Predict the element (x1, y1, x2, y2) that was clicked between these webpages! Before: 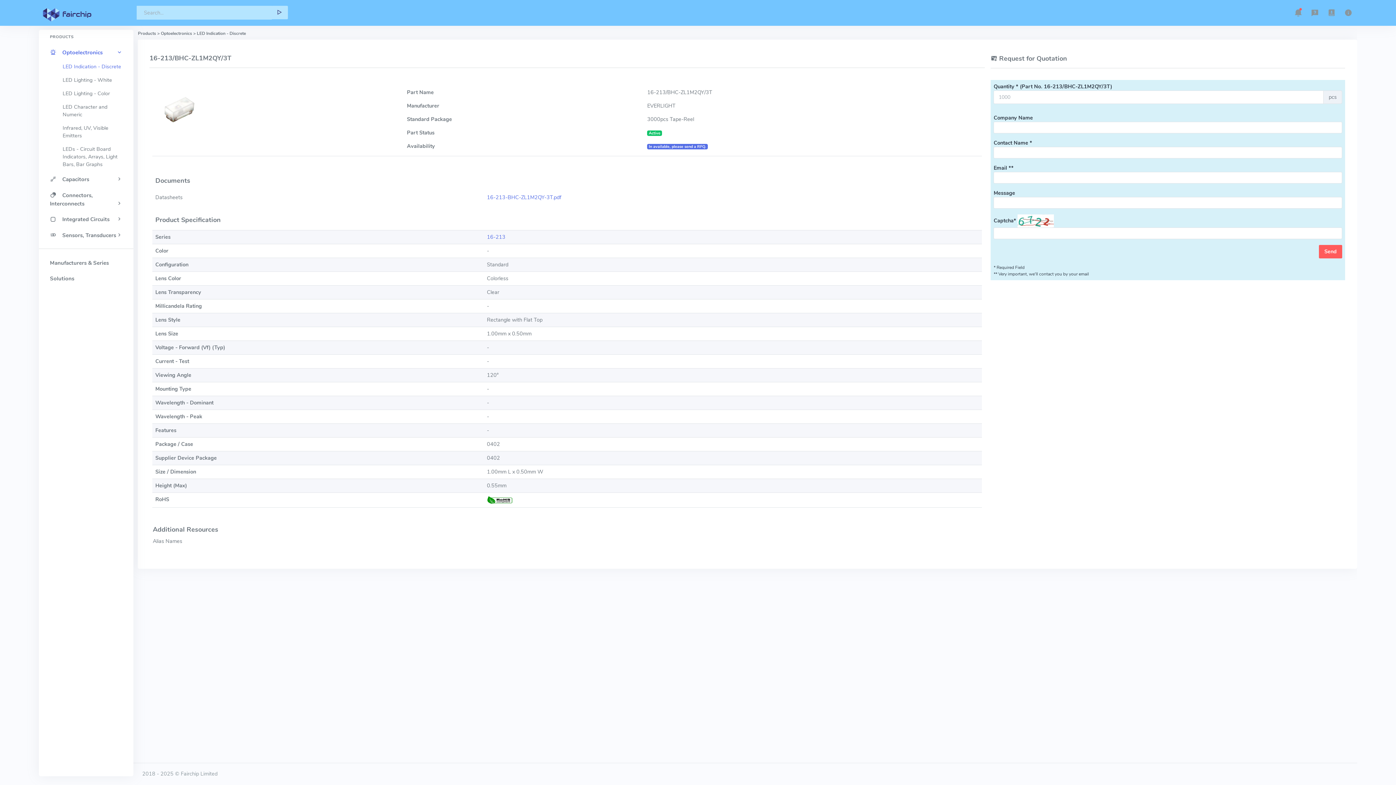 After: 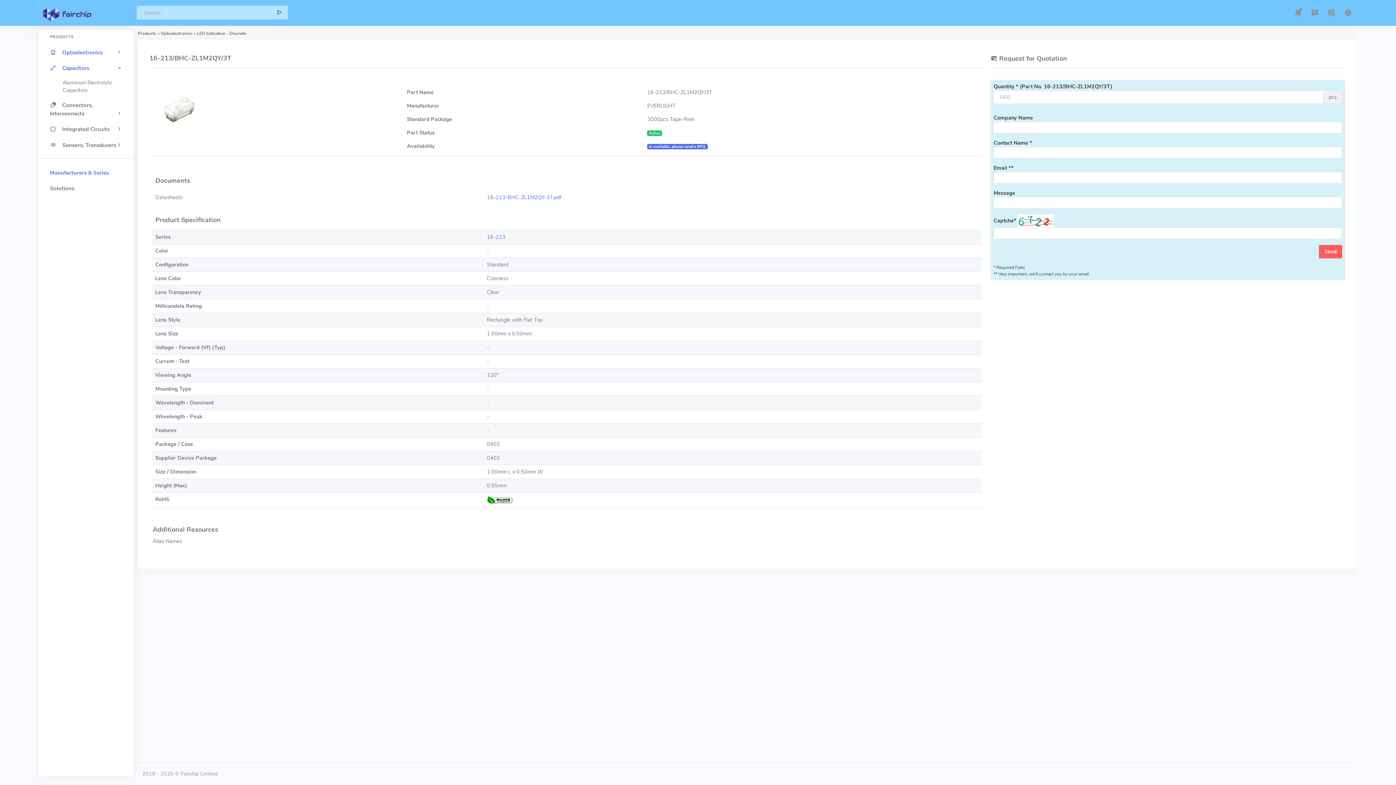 Action: label:  Capacitors bbox: (39, 171, 133, 187)